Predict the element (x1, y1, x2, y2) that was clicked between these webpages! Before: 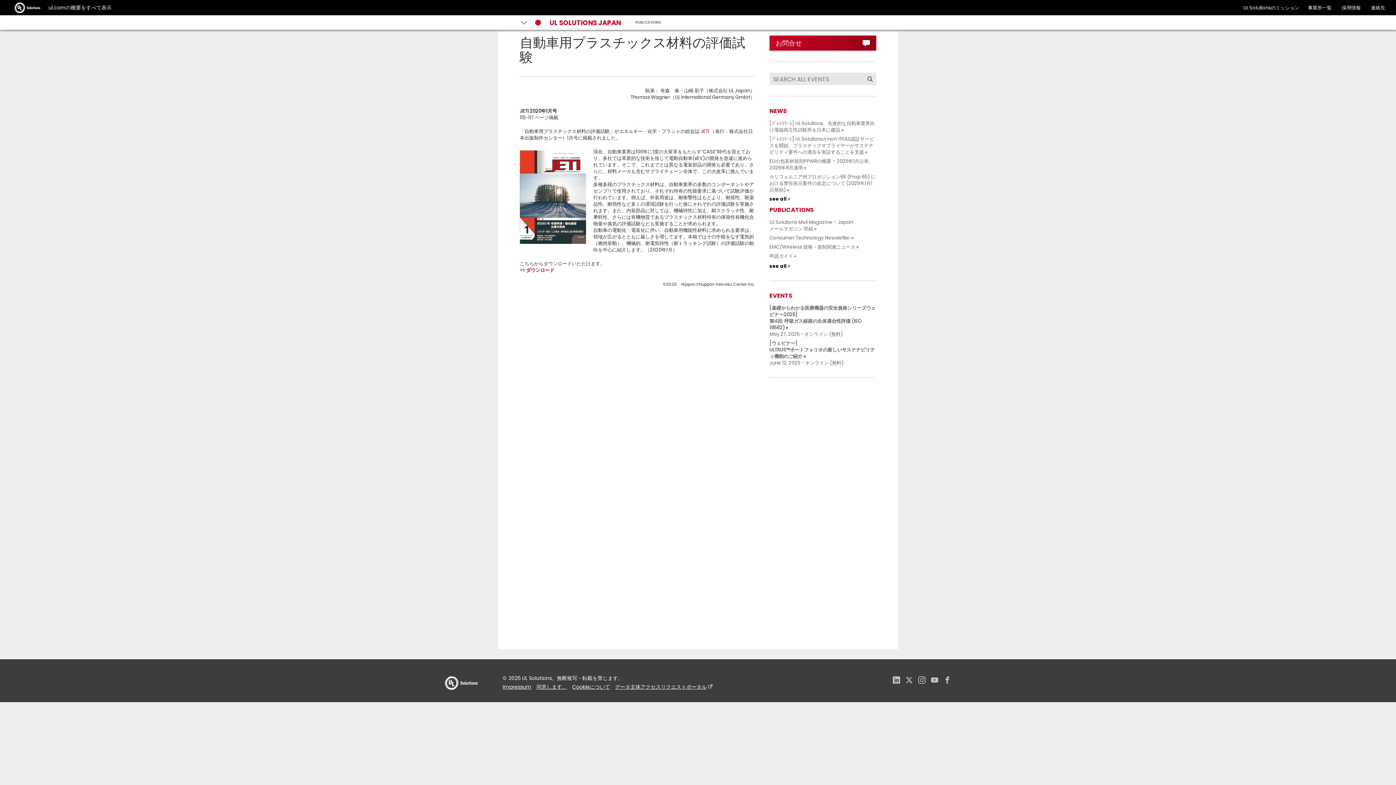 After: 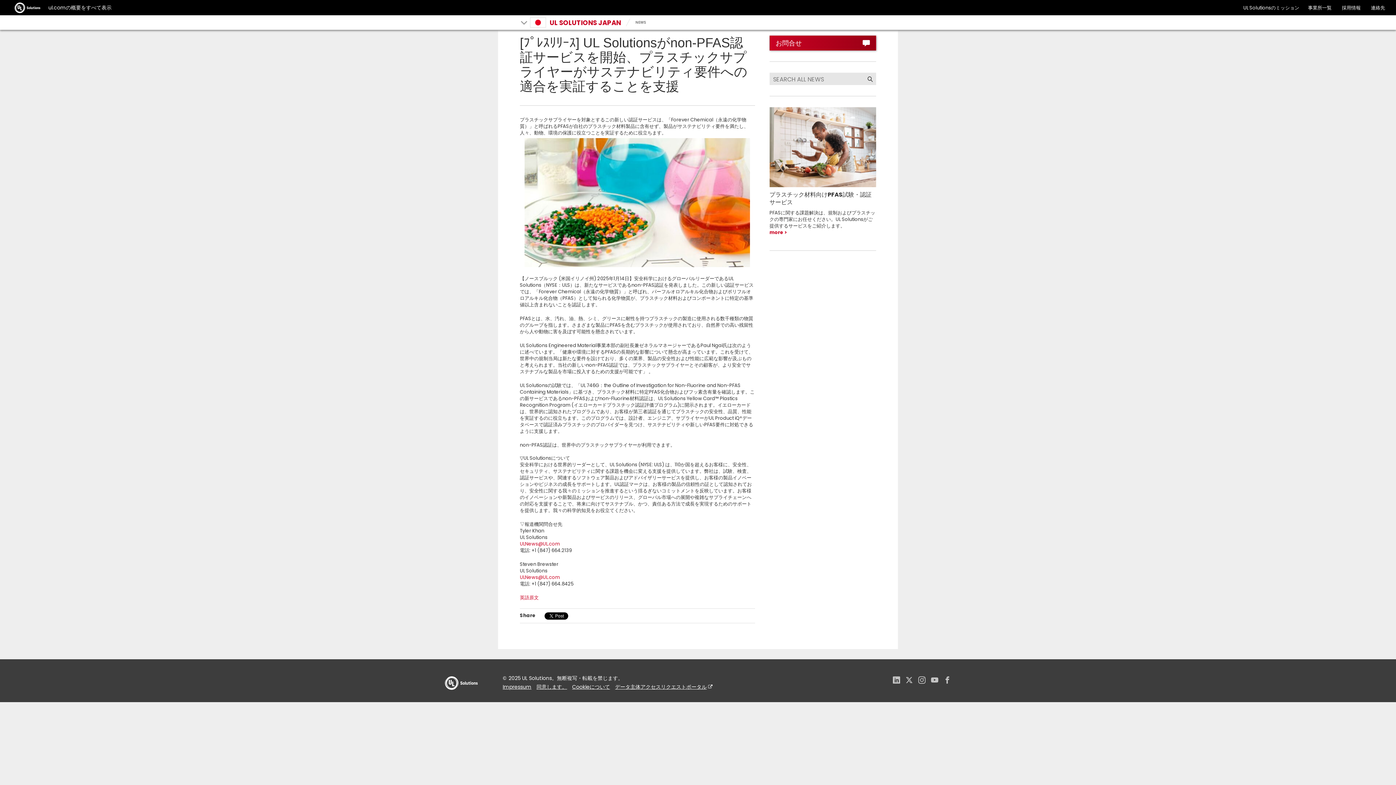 Action: label: [ﾌﾟﾚｽﾘﾘｰｽ] UL Solutionsがnon-PFAS認証サービスを開始、プラスチックサプライヤーがサステナビリティ要件への適合を実証することを支援 bbox: (769, 135, 874, 155)